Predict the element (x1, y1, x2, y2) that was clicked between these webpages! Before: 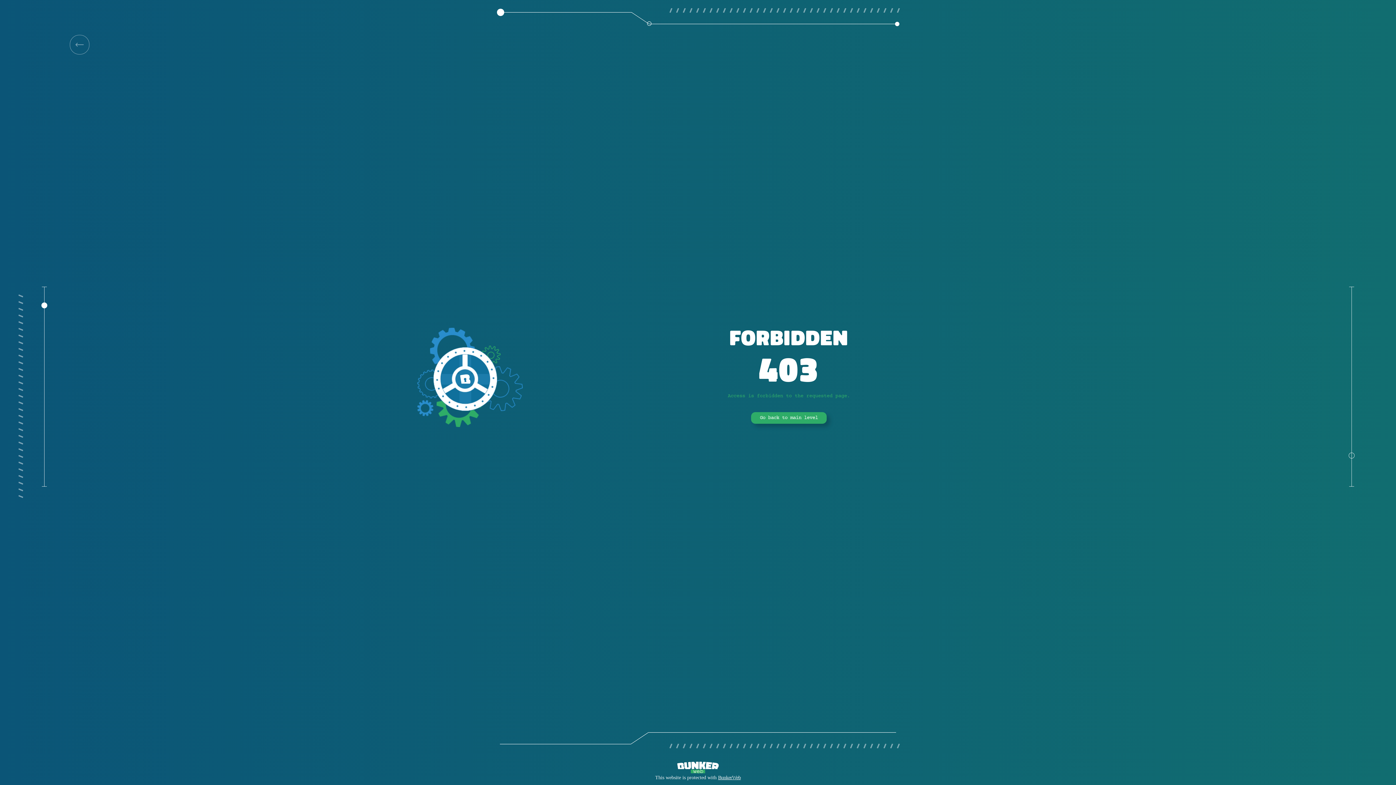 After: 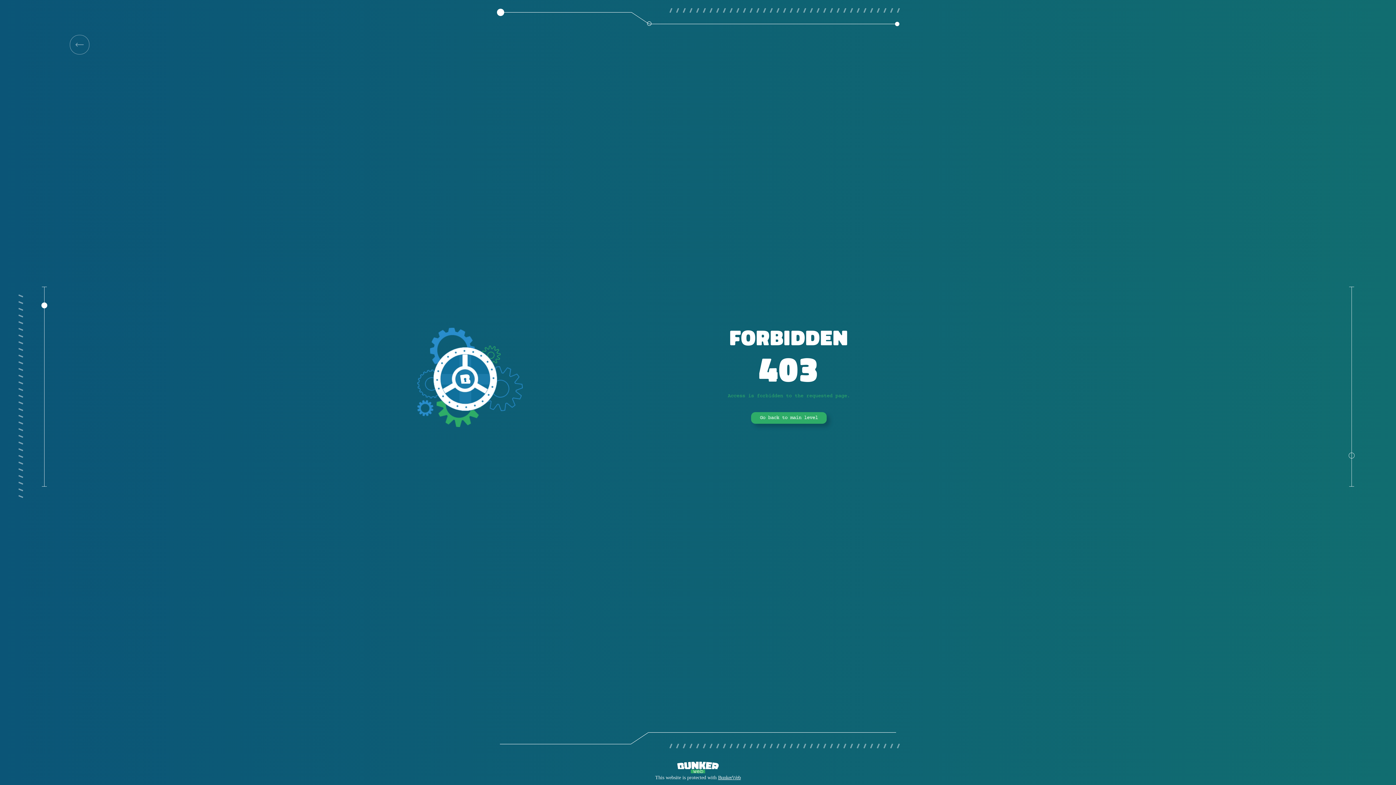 Action: label: Go back to main level bbox: (751, 412, 826, 424)